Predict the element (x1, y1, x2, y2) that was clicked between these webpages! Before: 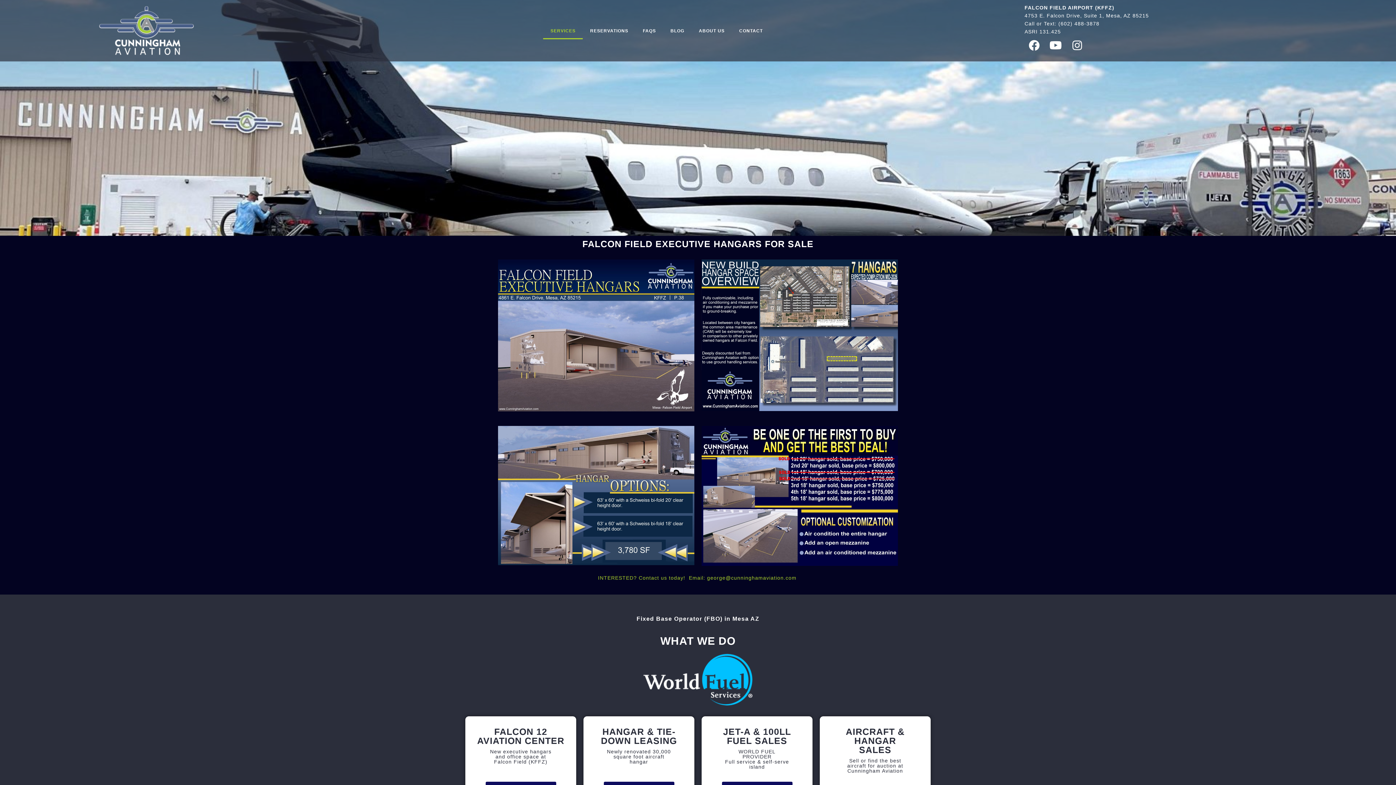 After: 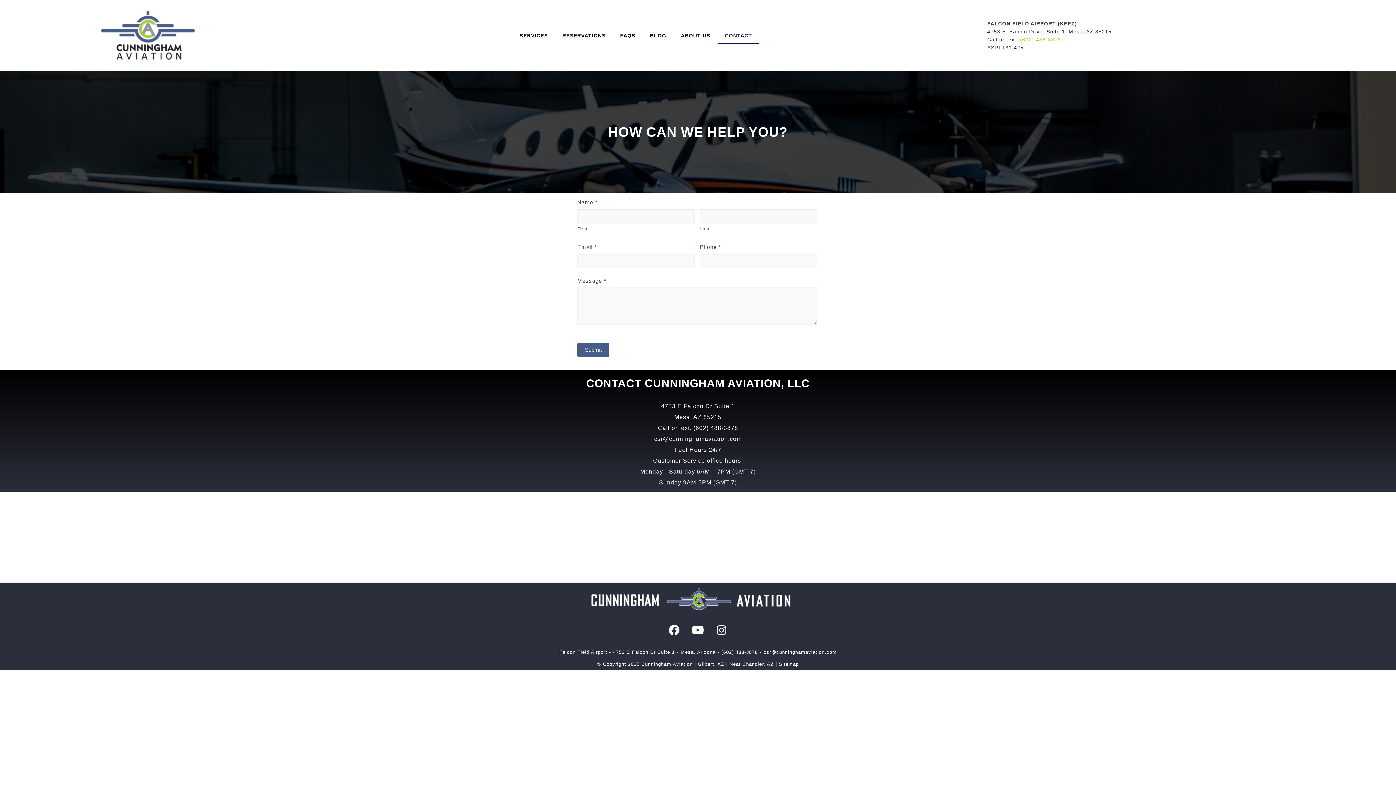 Action: bbox: (732, 22, 770, 39) label: CONTACT